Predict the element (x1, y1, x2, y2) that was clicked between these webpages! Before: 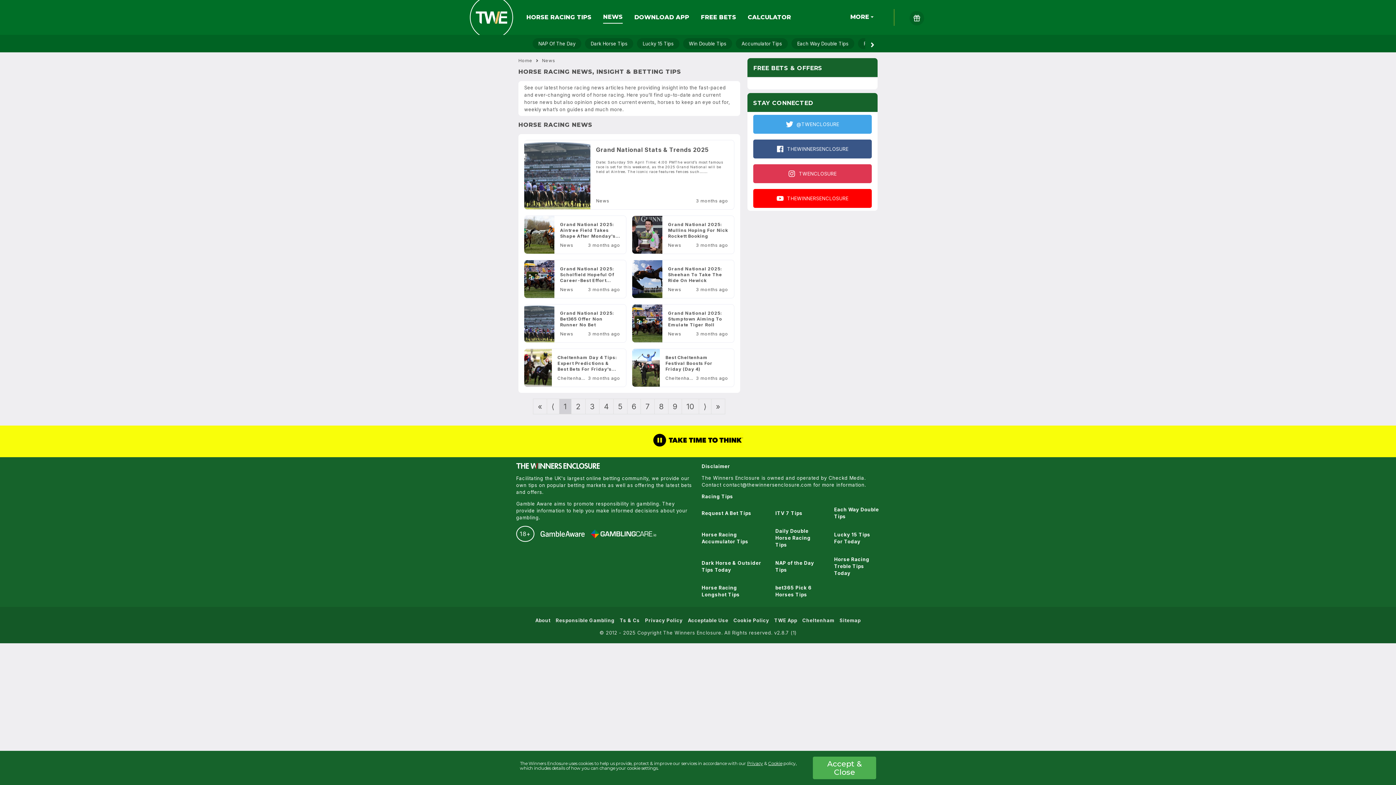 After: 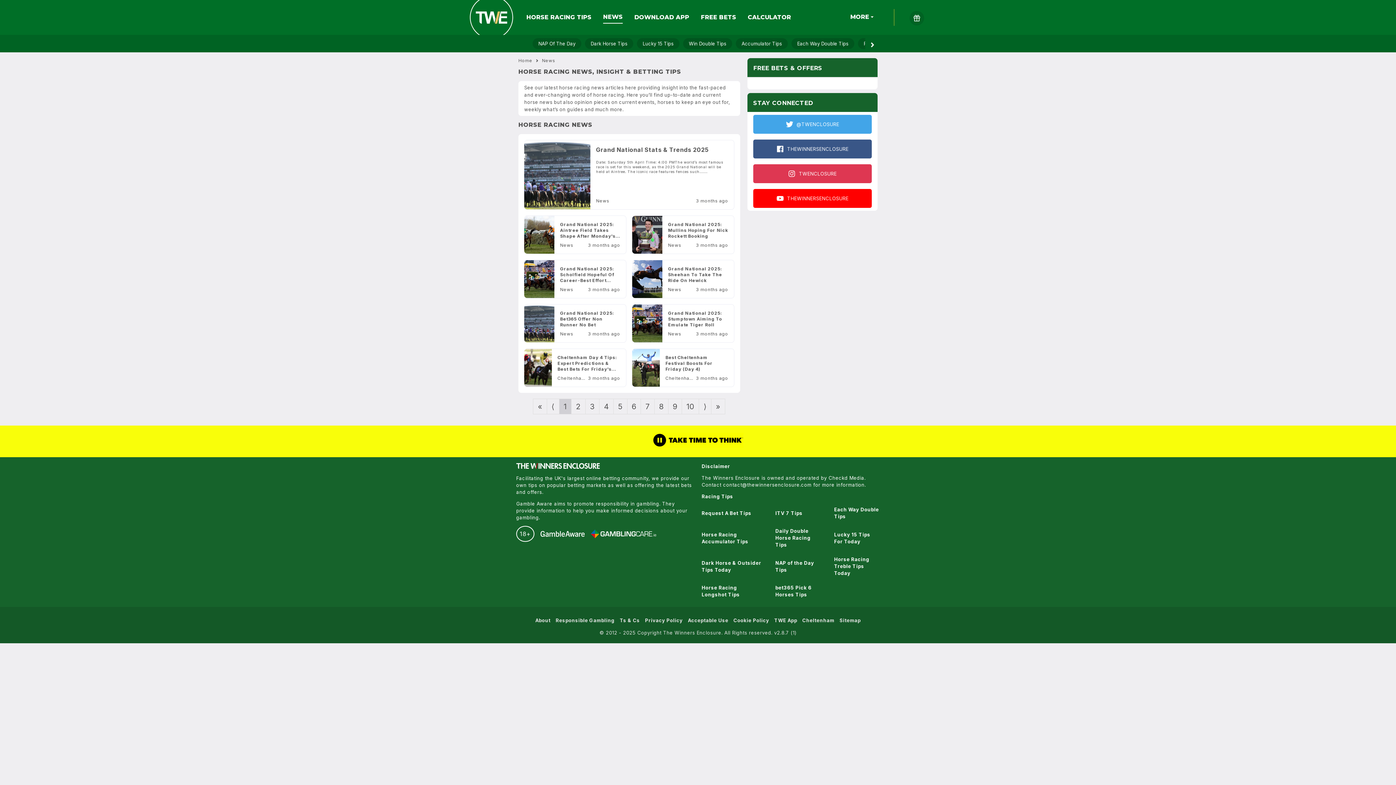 Action: bbox: (813, 757, 876, 779) label: Accept & Close